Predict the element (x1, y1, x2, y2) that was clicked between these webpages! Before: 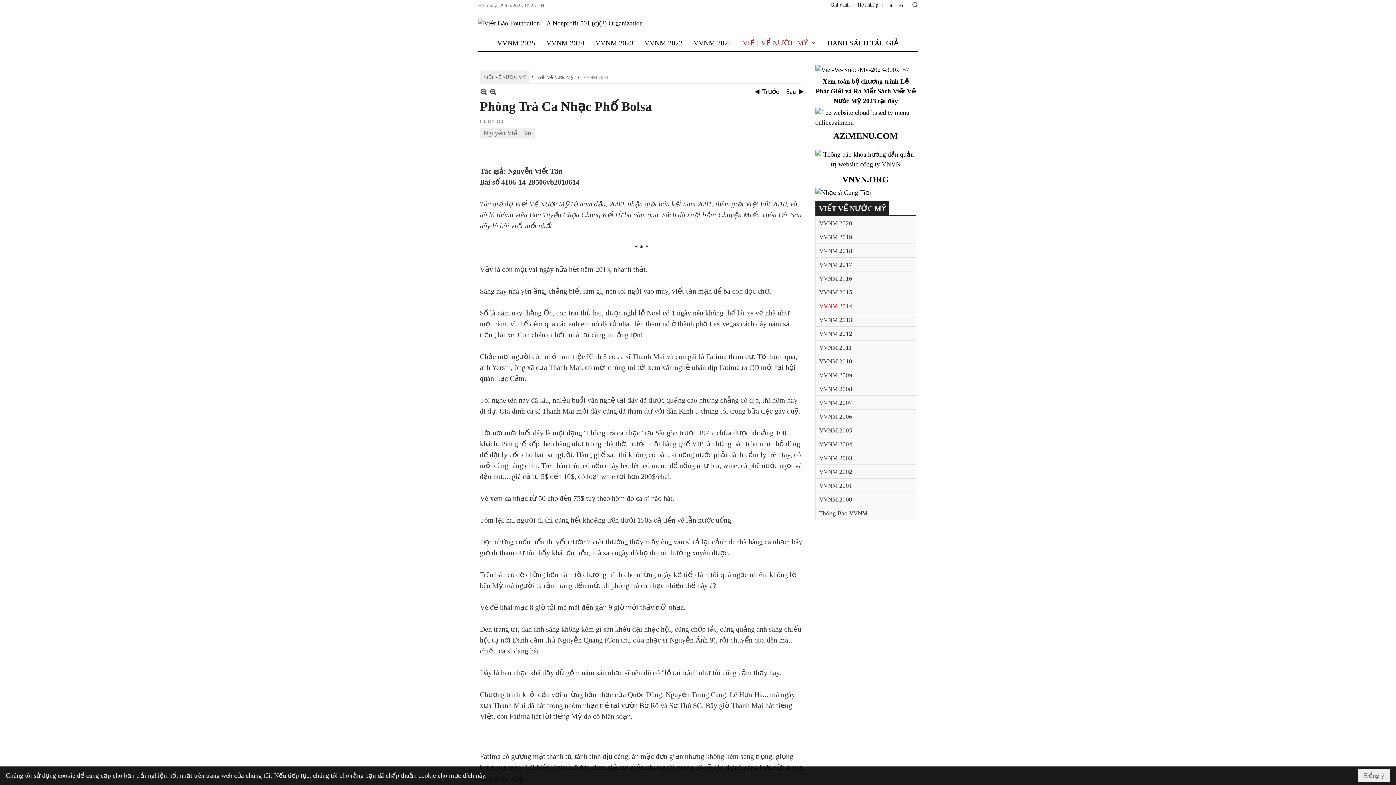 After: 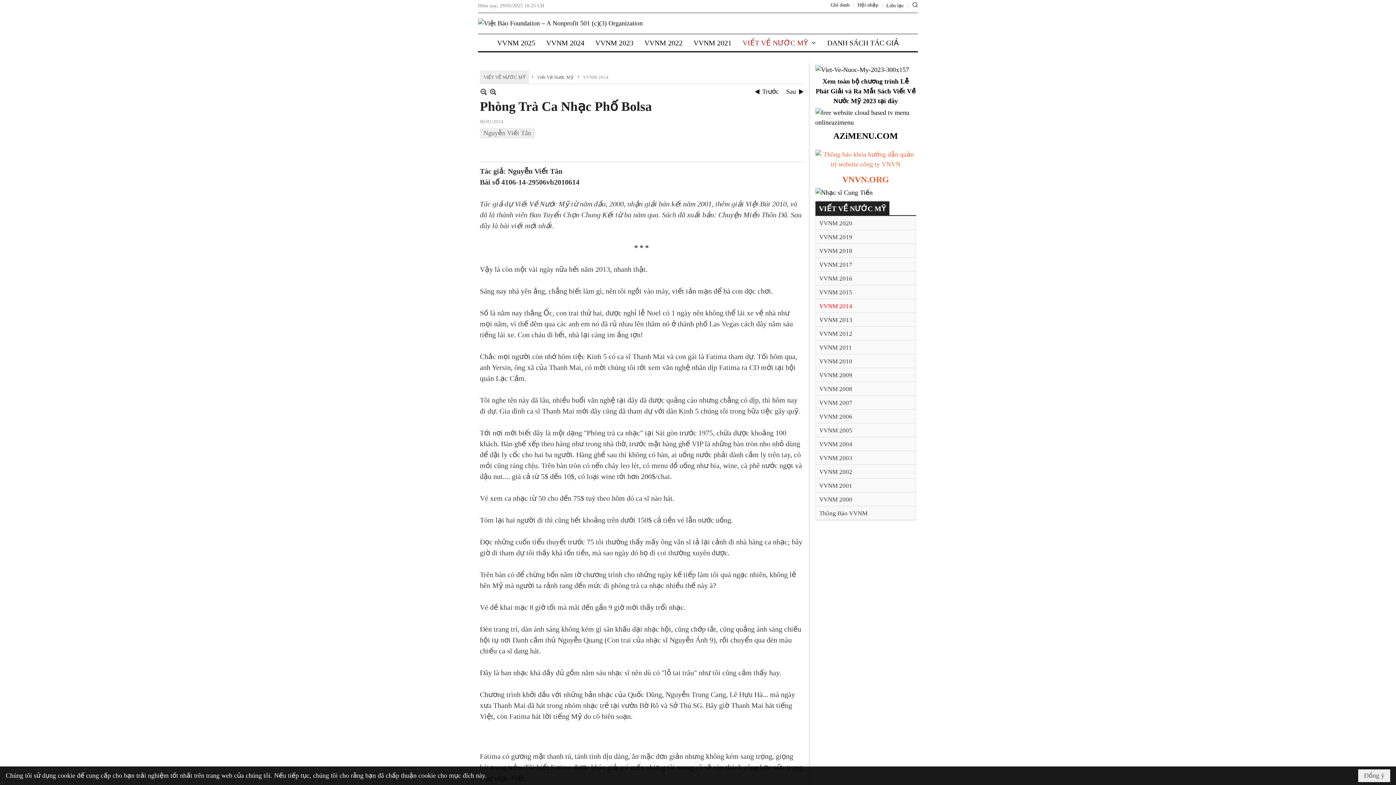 Action: bbox: (815, 149, 916, 183) label: VNVN.ORG